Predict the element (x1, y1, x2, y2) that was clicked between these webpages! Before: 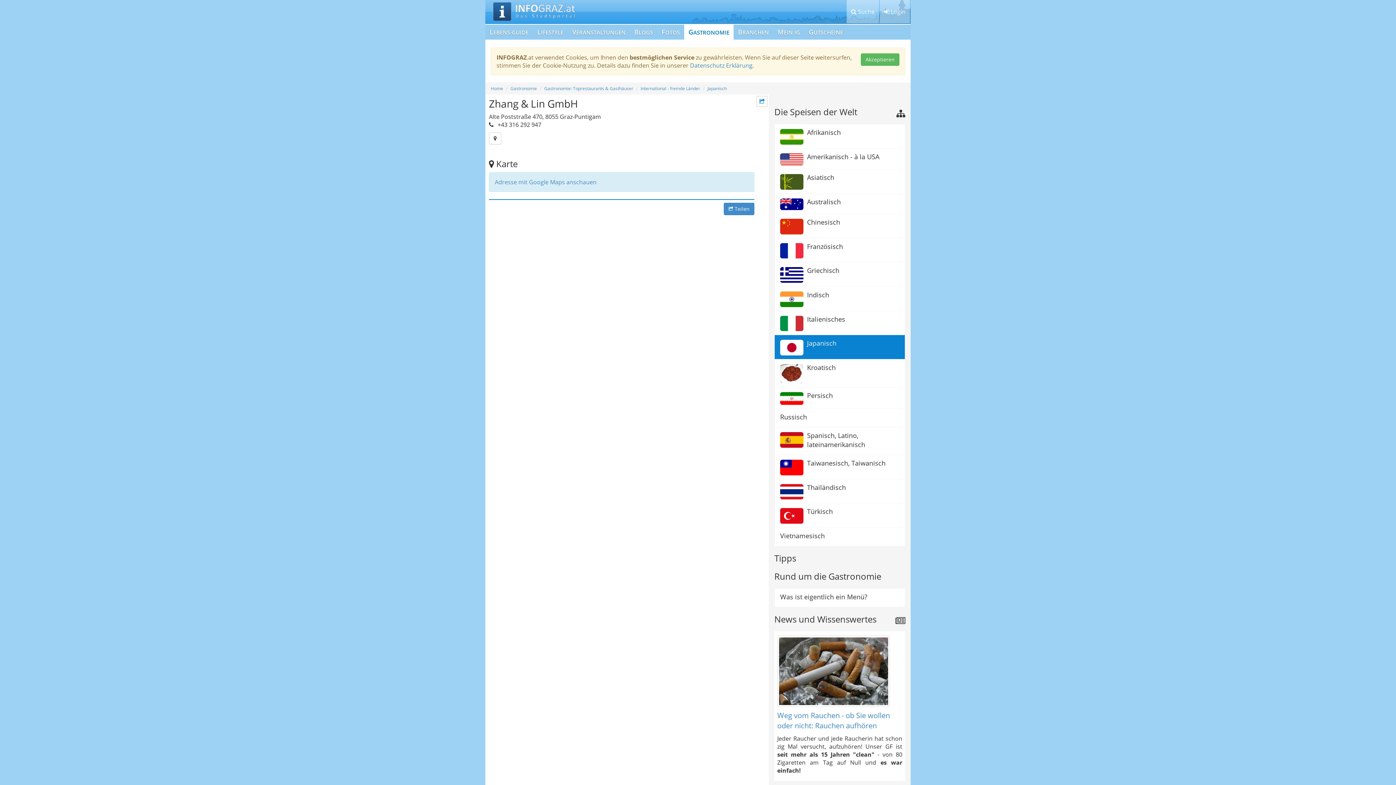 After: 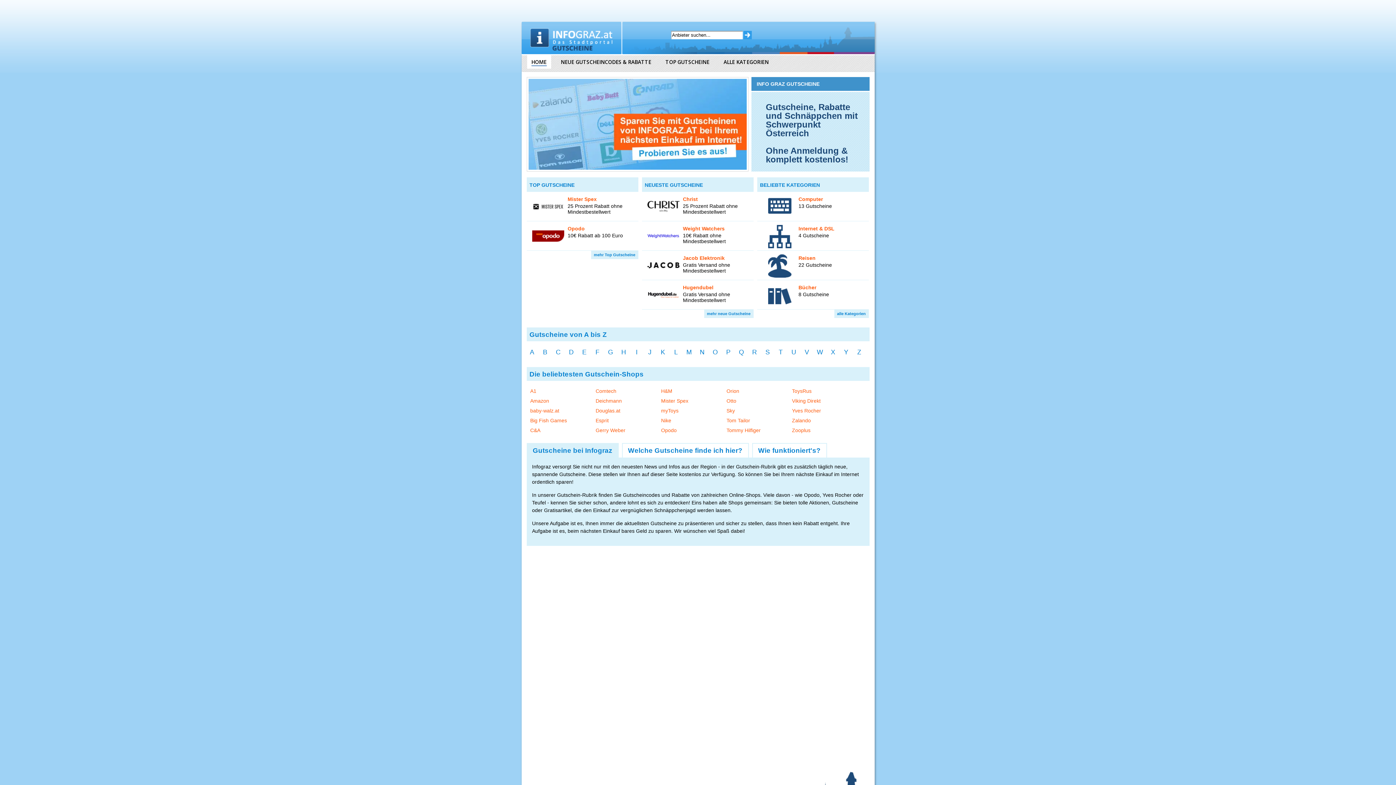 Action: label: GUTSCHEINE bbox: (804, 24, 847, 39)